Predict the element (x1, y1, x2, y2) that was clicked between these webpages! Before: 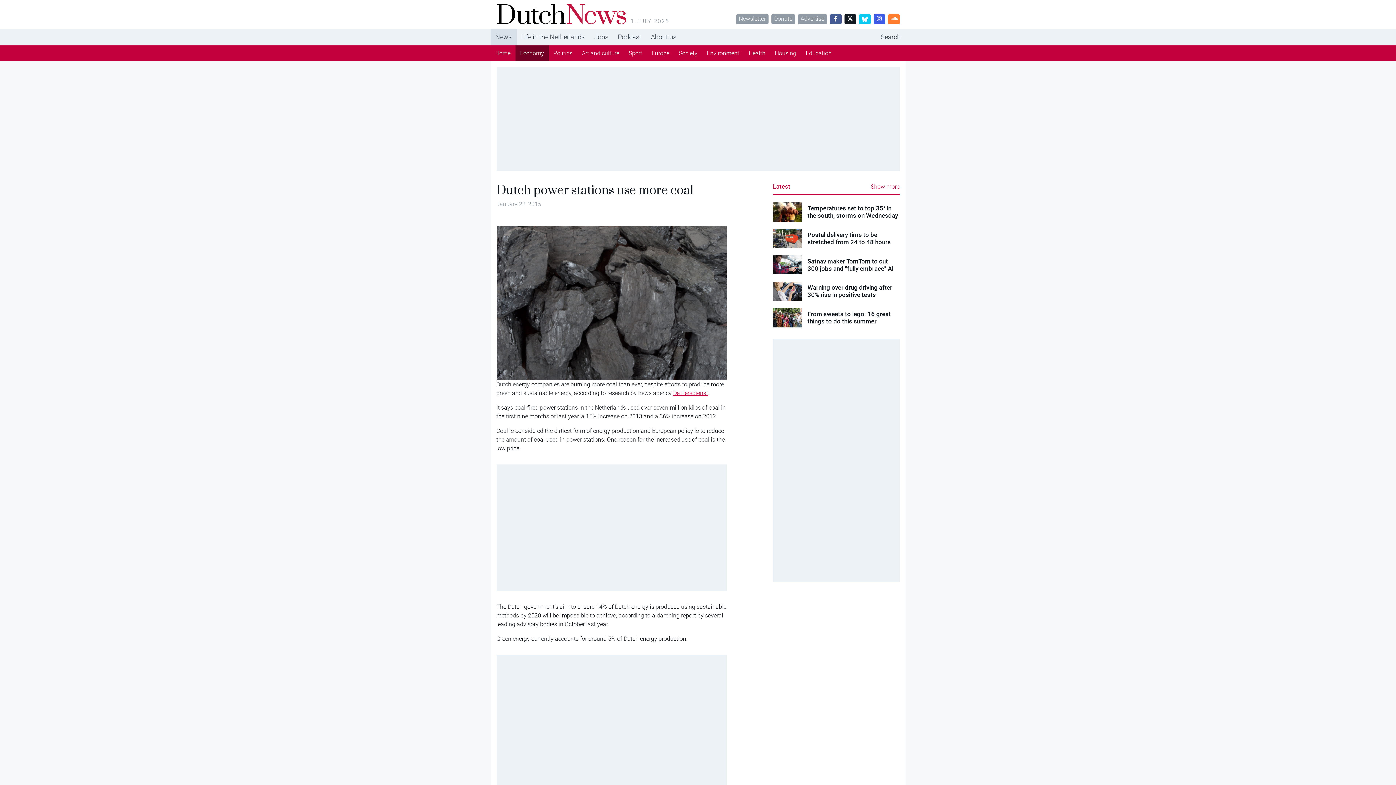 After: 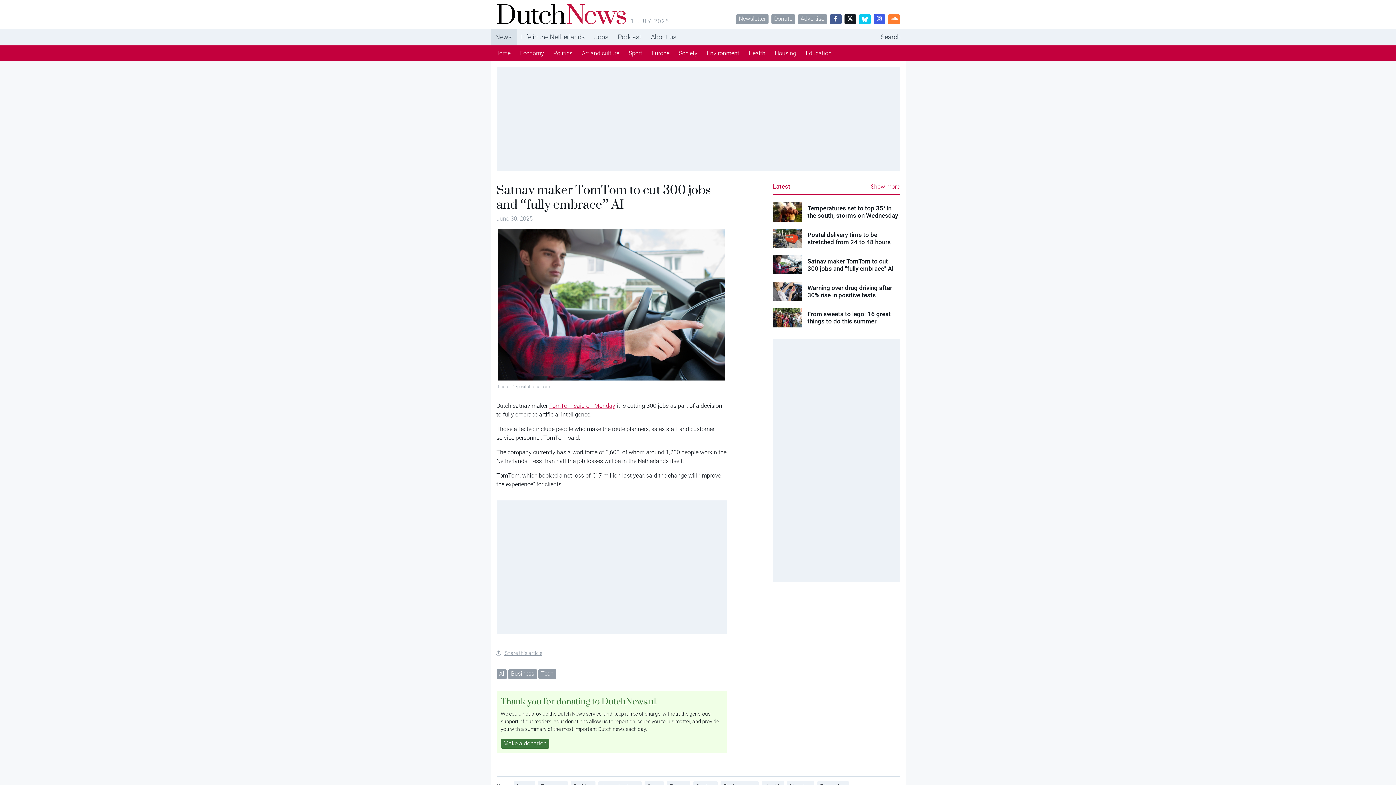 Action: bbox: (807, 257, 899, 272) label: Satnav maker TomTom to cut 300 jobs and "fully embrace" AI